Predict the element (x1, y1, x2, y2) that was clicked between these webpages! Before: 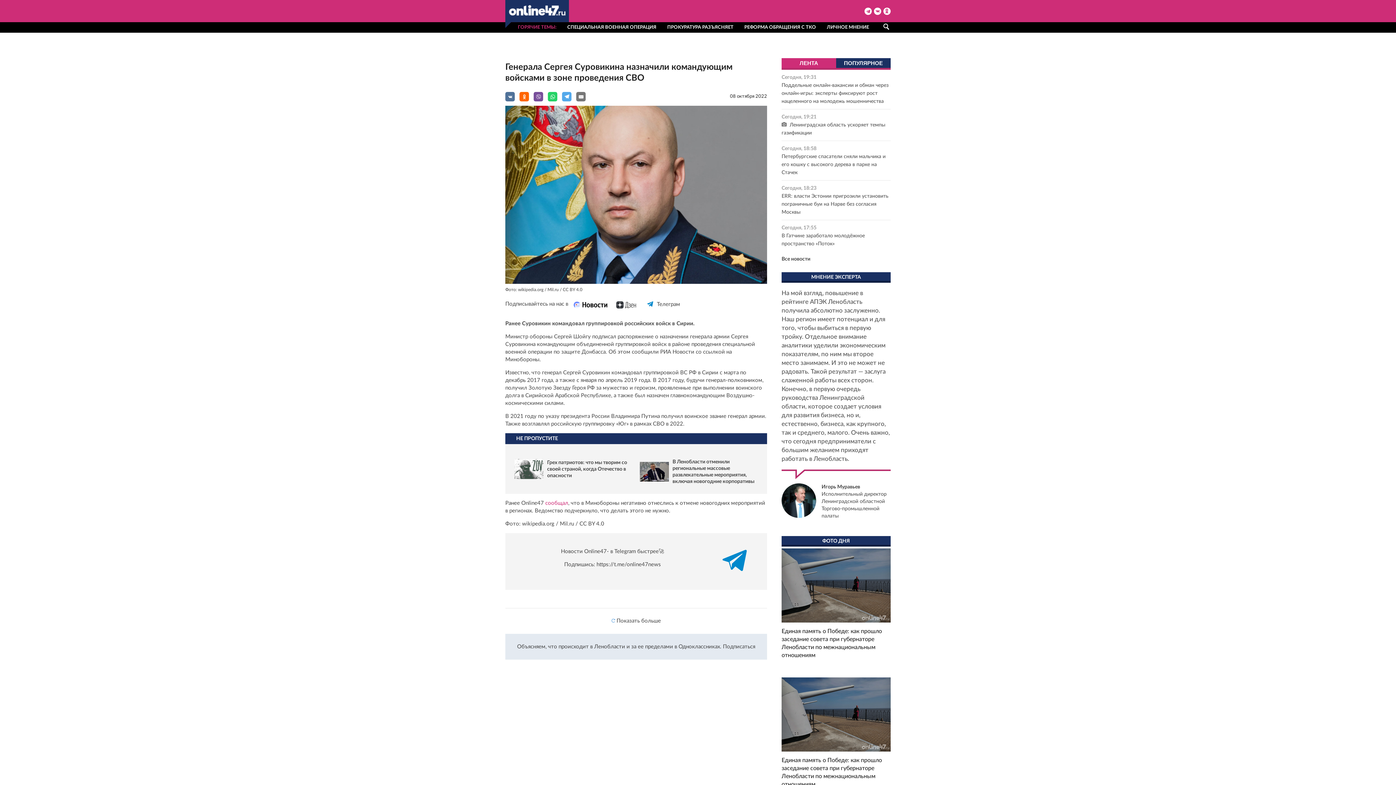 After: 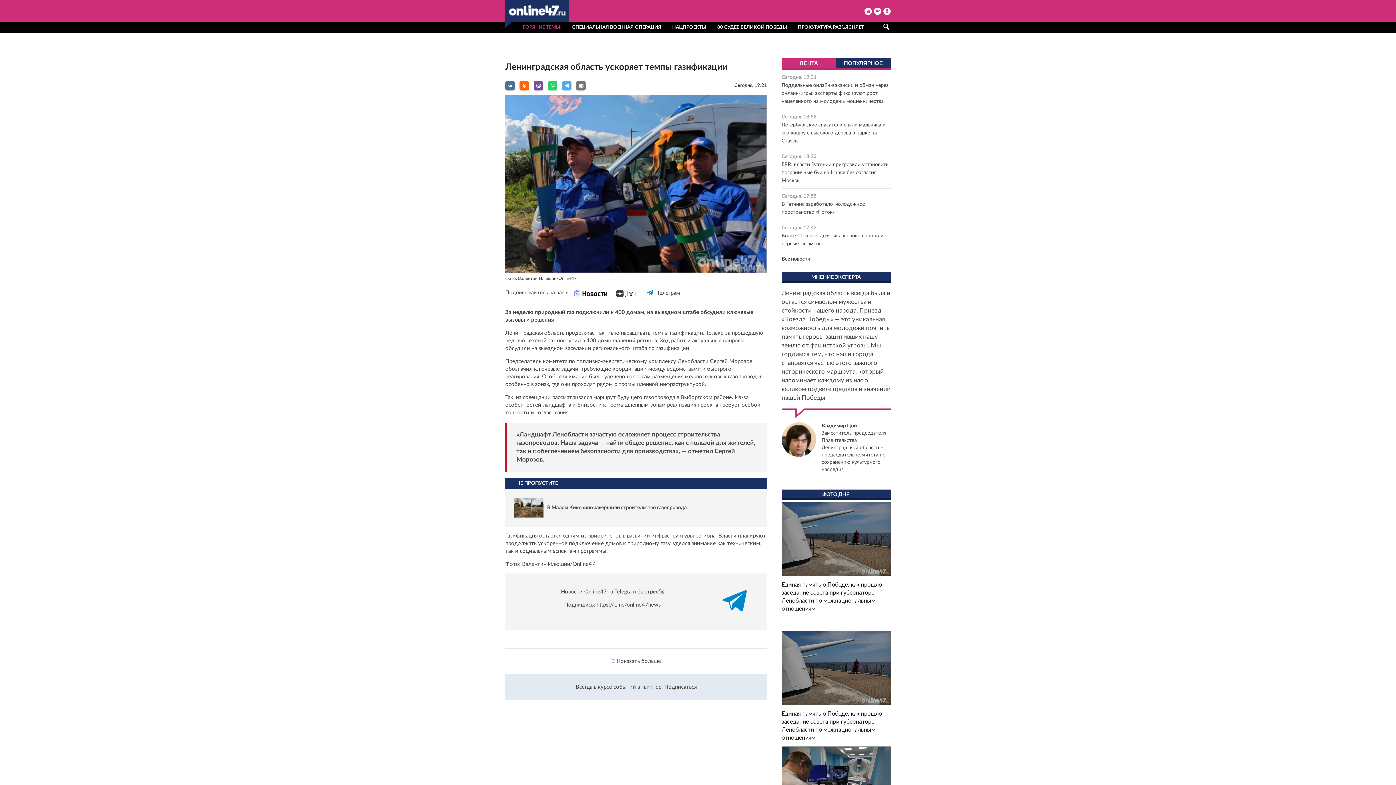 Action: label:  Ленинградская область ускоряет темпы газификации bbox: (781, 121, 890, 137)